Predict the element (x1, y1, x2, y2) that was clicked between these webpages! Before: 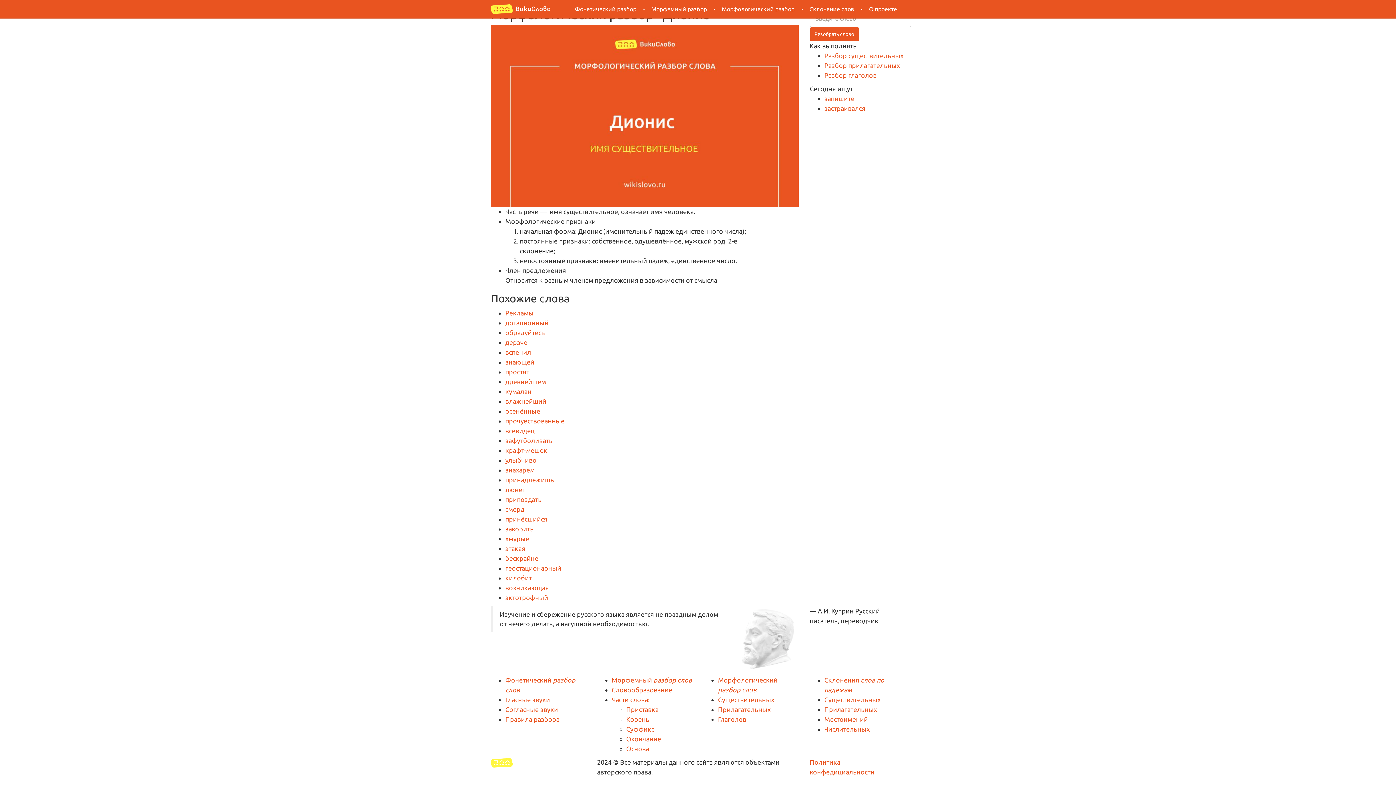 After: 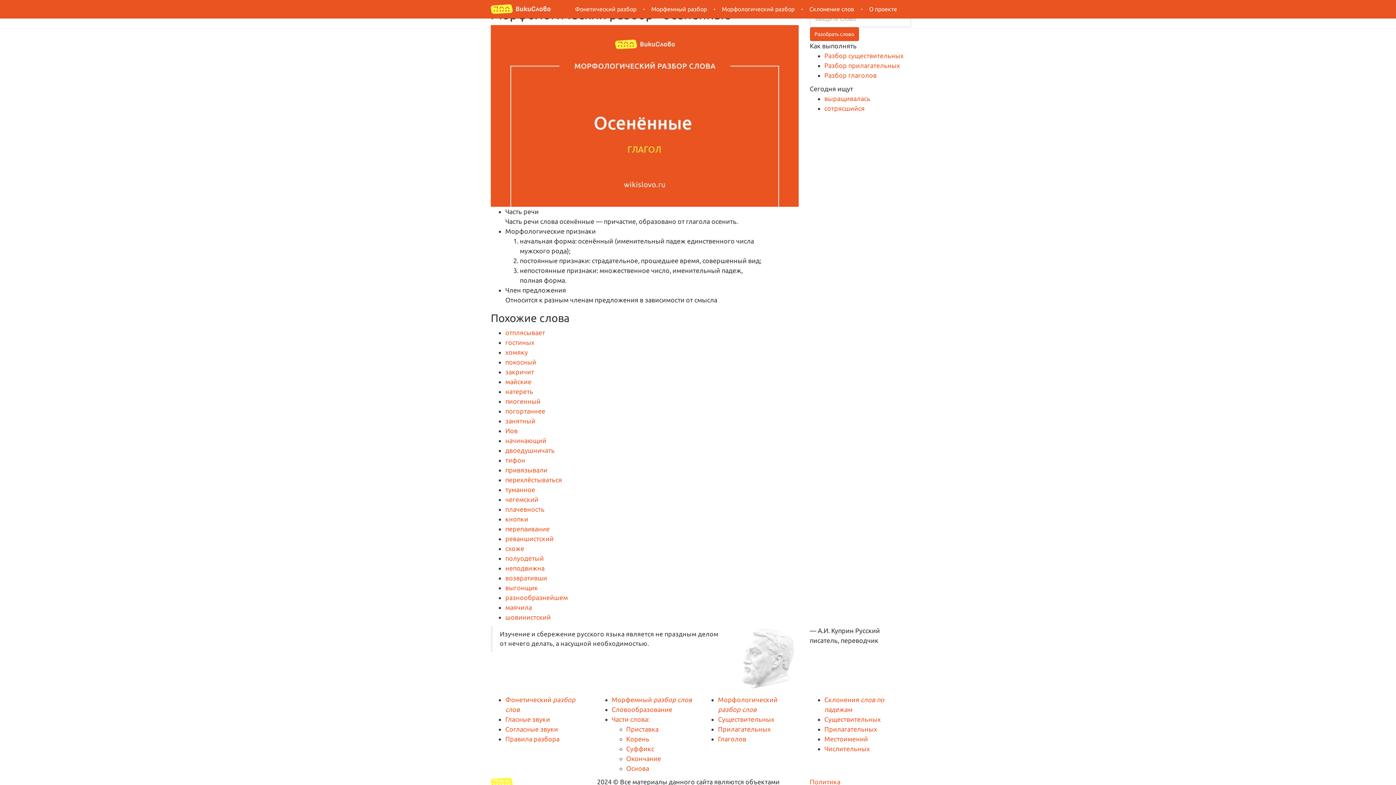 Action: label: осенённые bbox: (505, 407, 540, 414)